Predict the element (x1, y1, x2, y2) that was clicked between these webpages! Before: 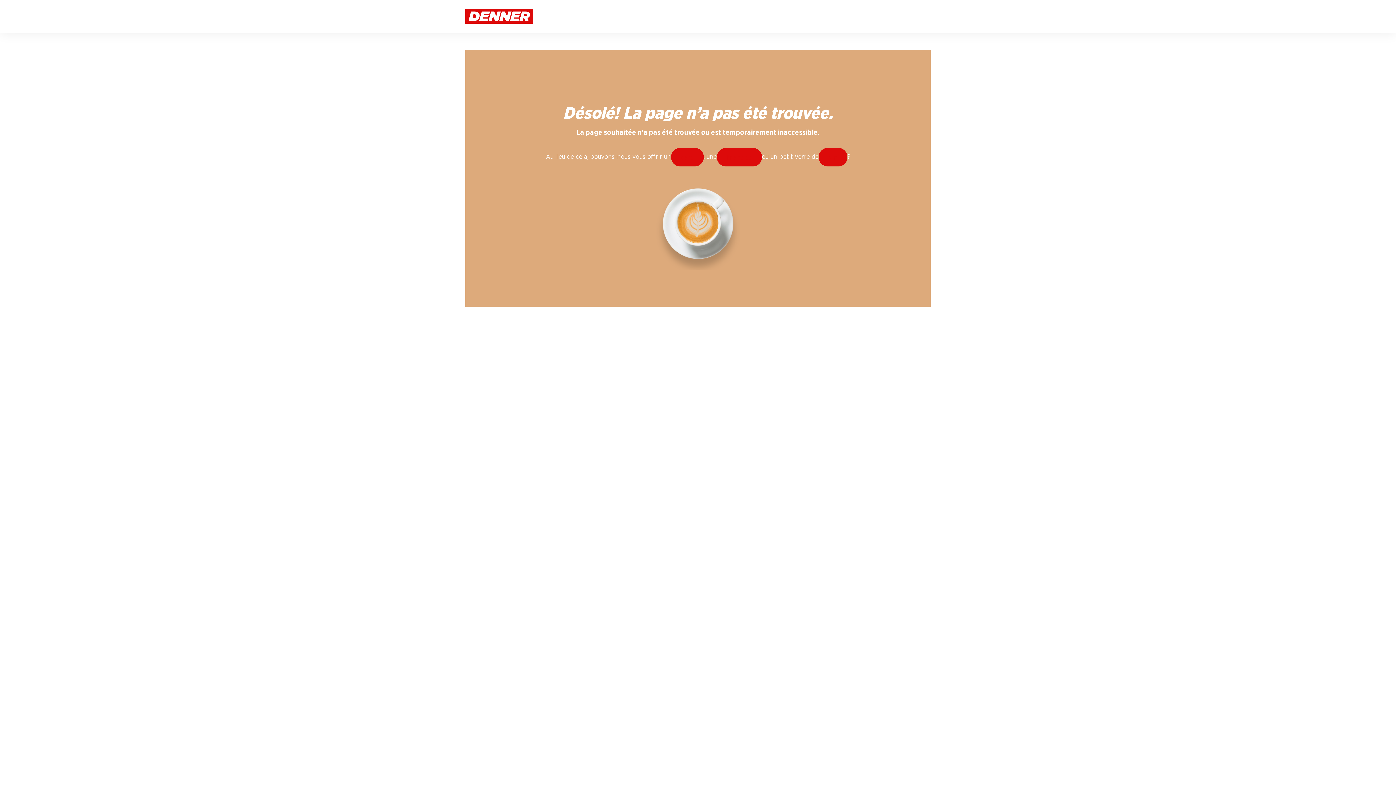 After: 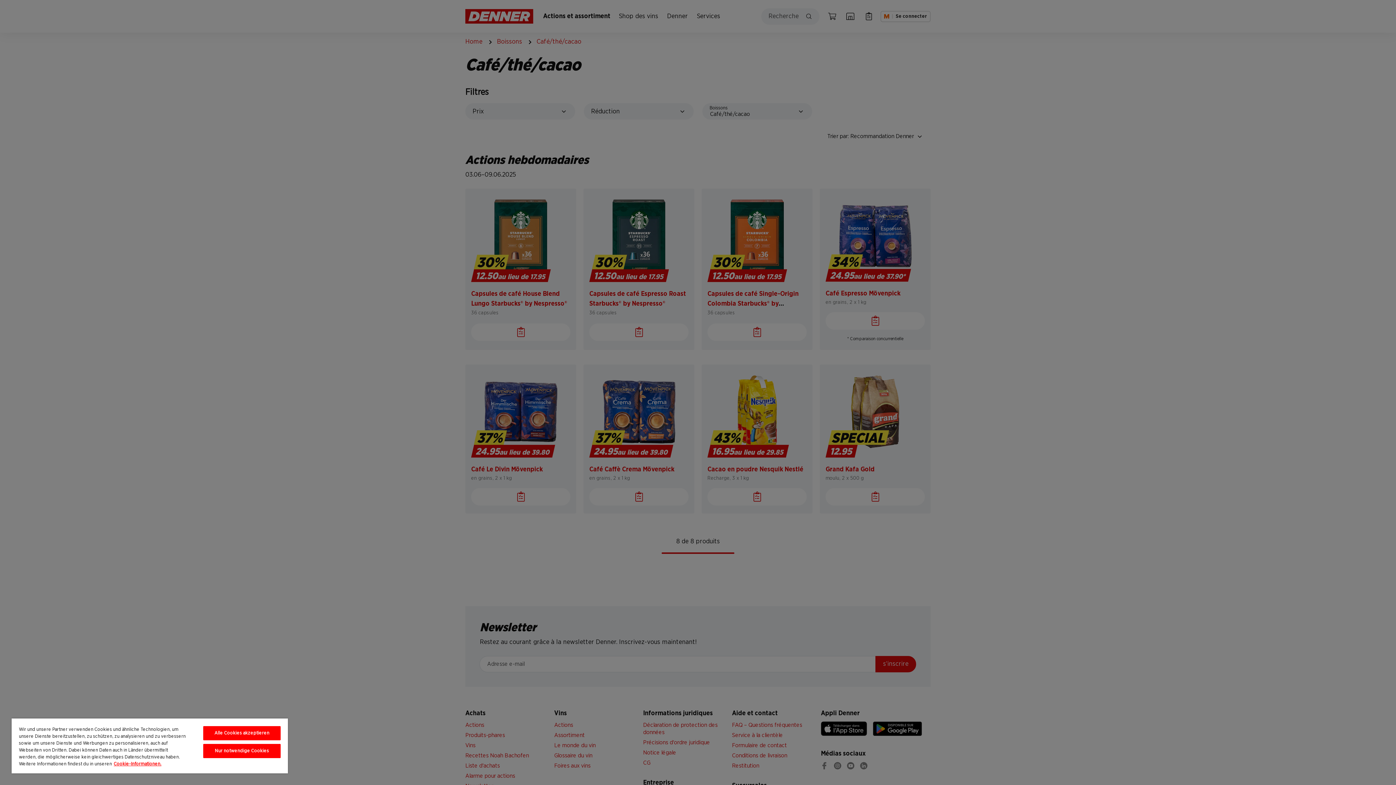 Action: bbox: (671, 148, 703, 166) label: café